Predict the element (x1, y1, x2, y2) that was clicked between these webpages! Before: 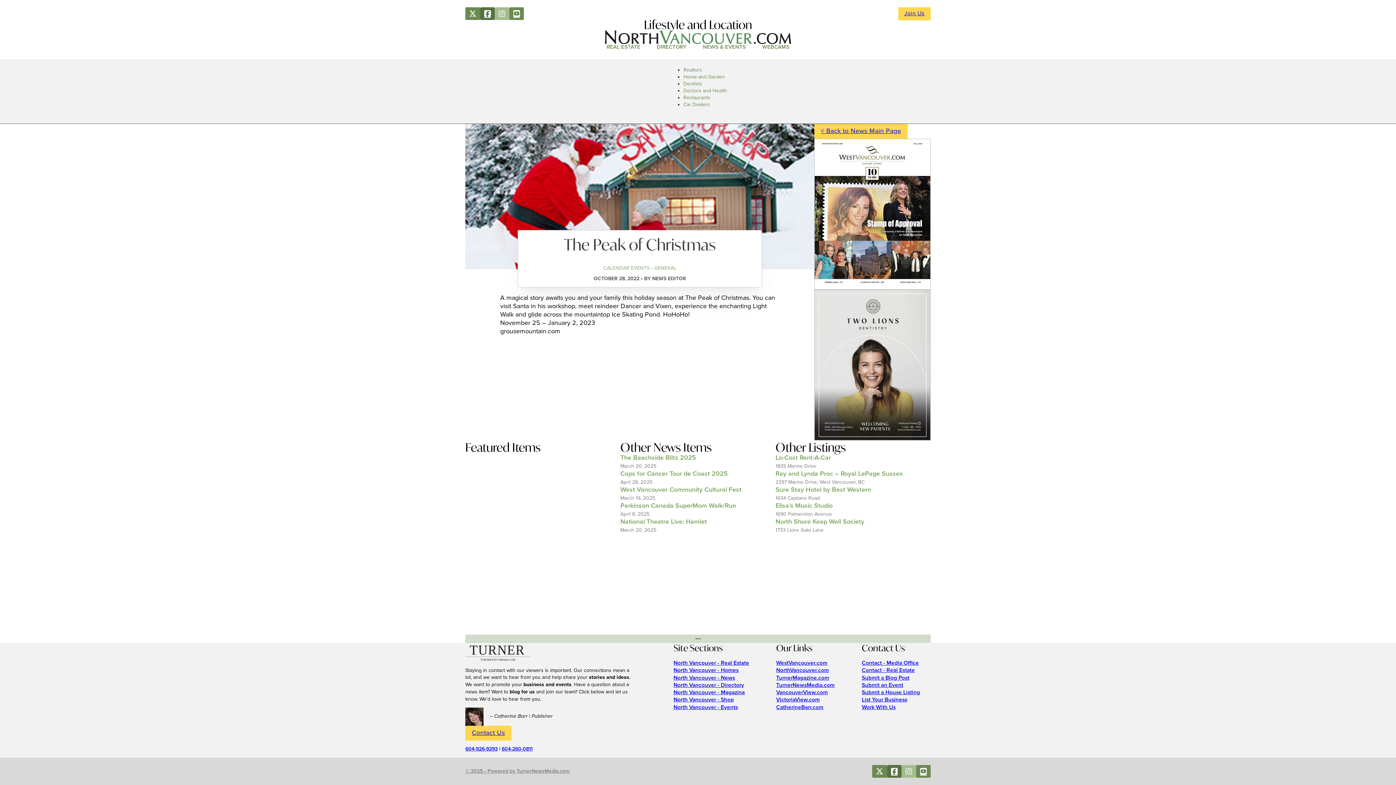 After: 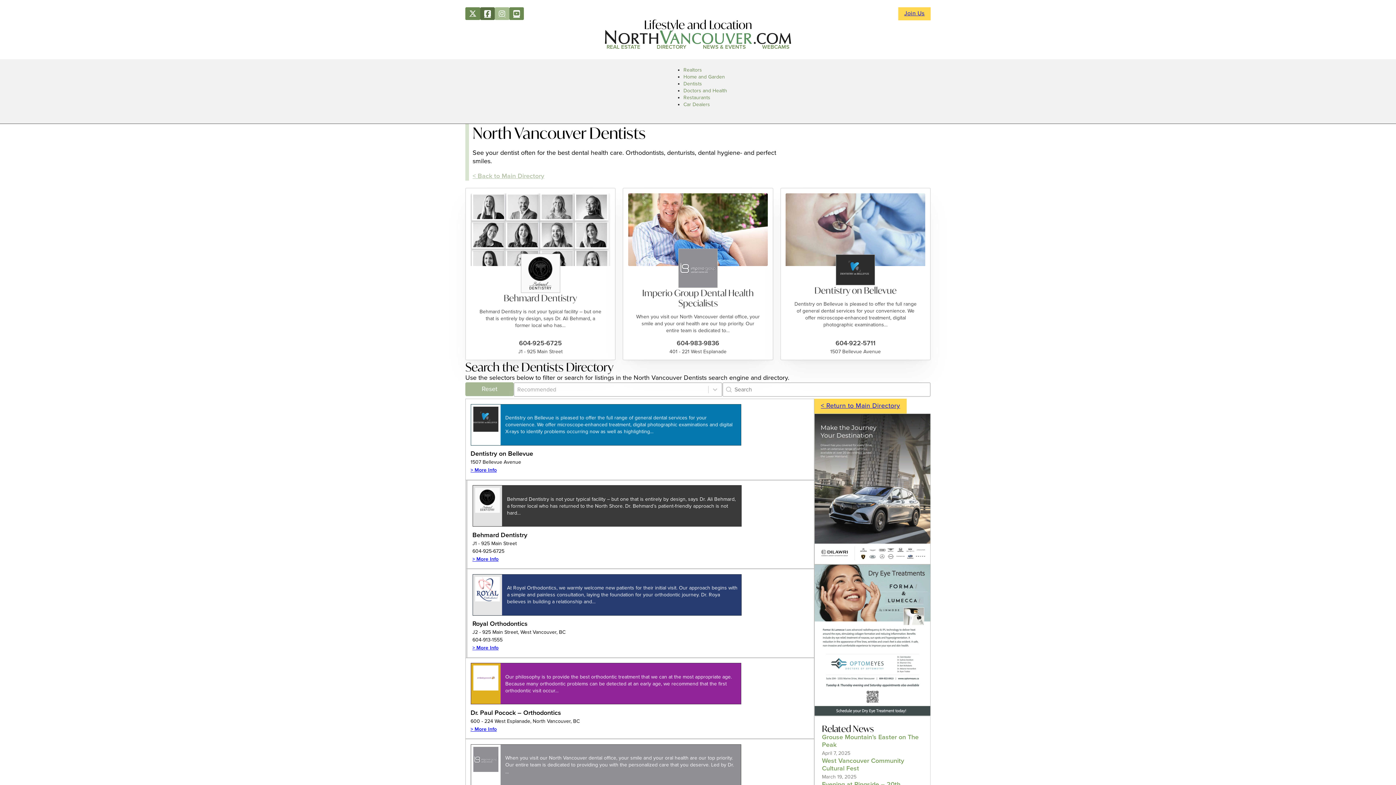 Action: label: Dentists bbox: (683, 78, 702, 89)